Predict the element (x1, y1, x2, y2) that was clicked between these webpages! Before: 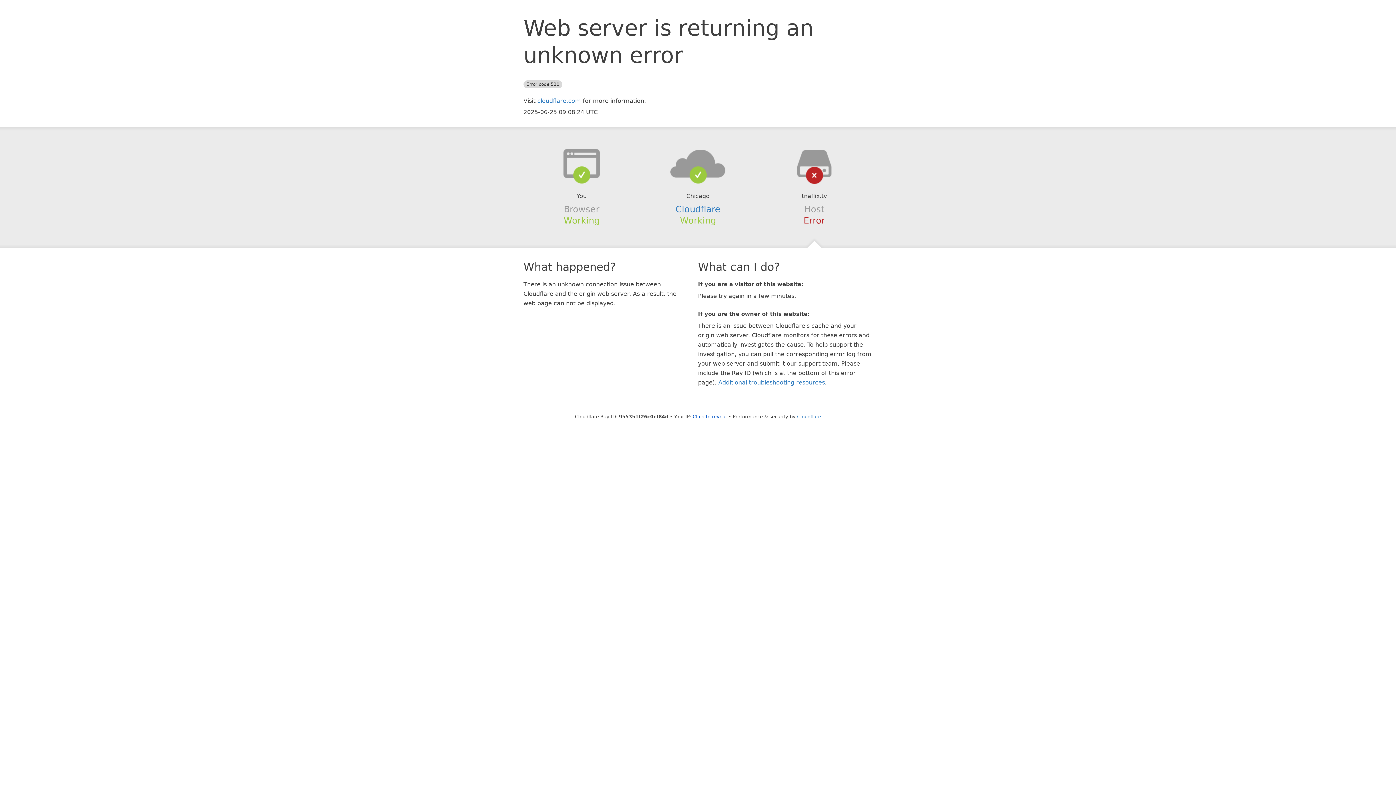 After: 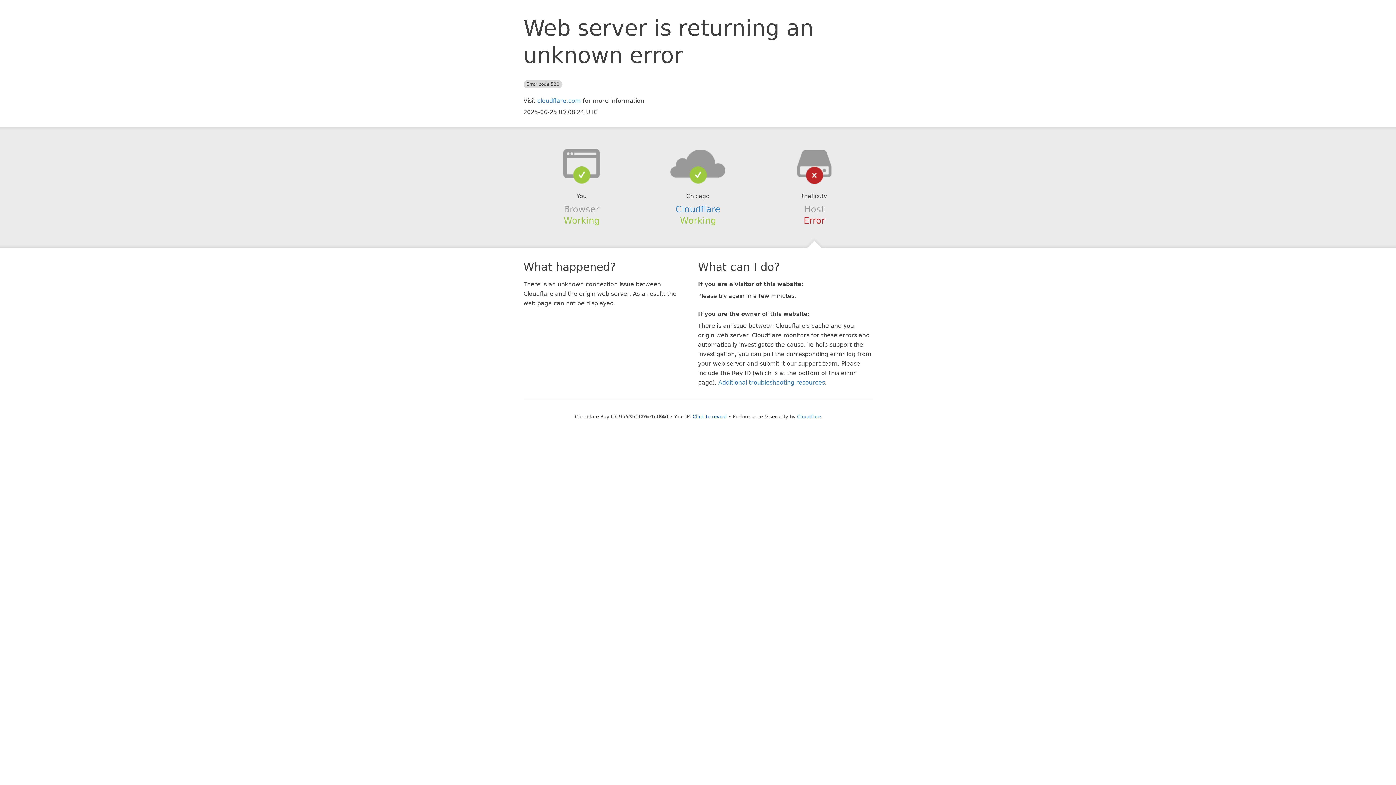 Action: bbox: (639, 148, 756, 178)